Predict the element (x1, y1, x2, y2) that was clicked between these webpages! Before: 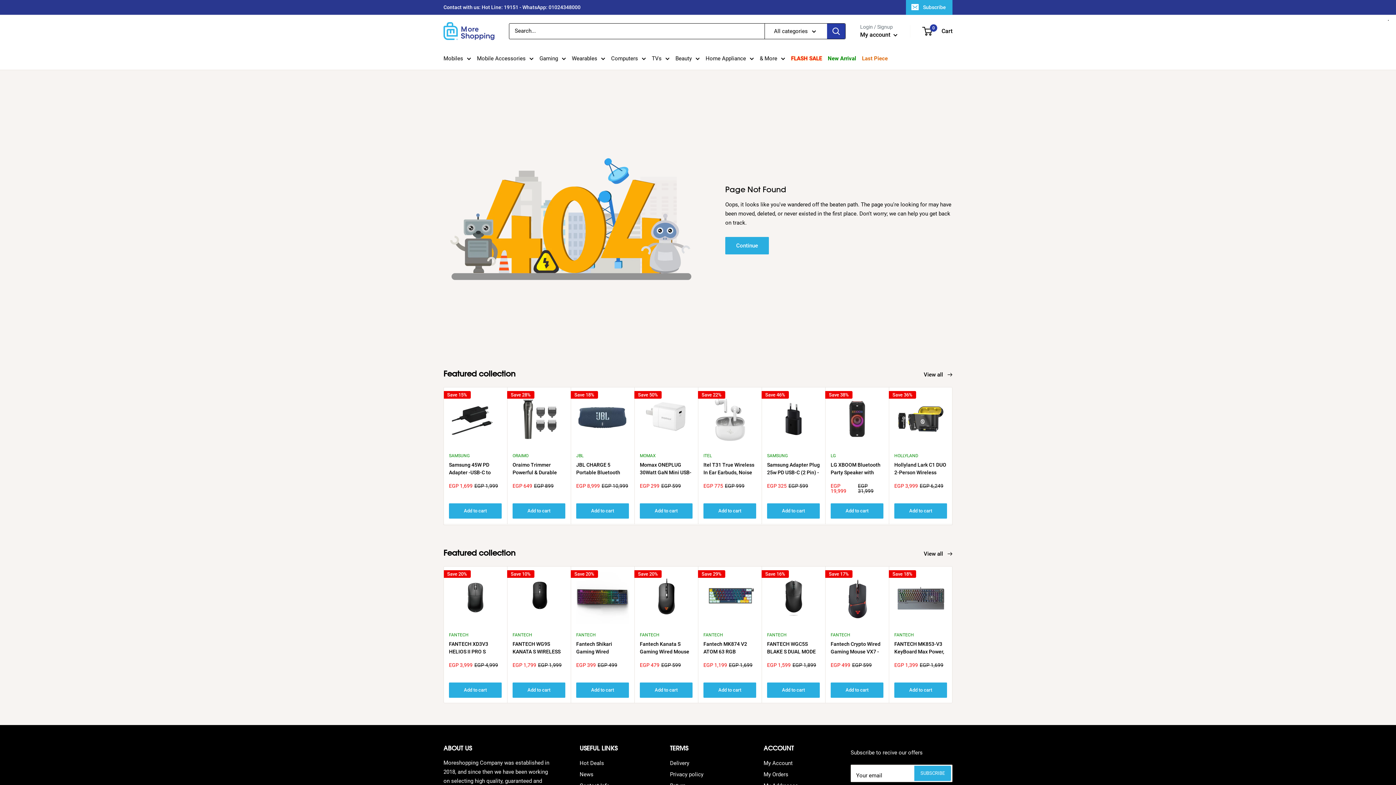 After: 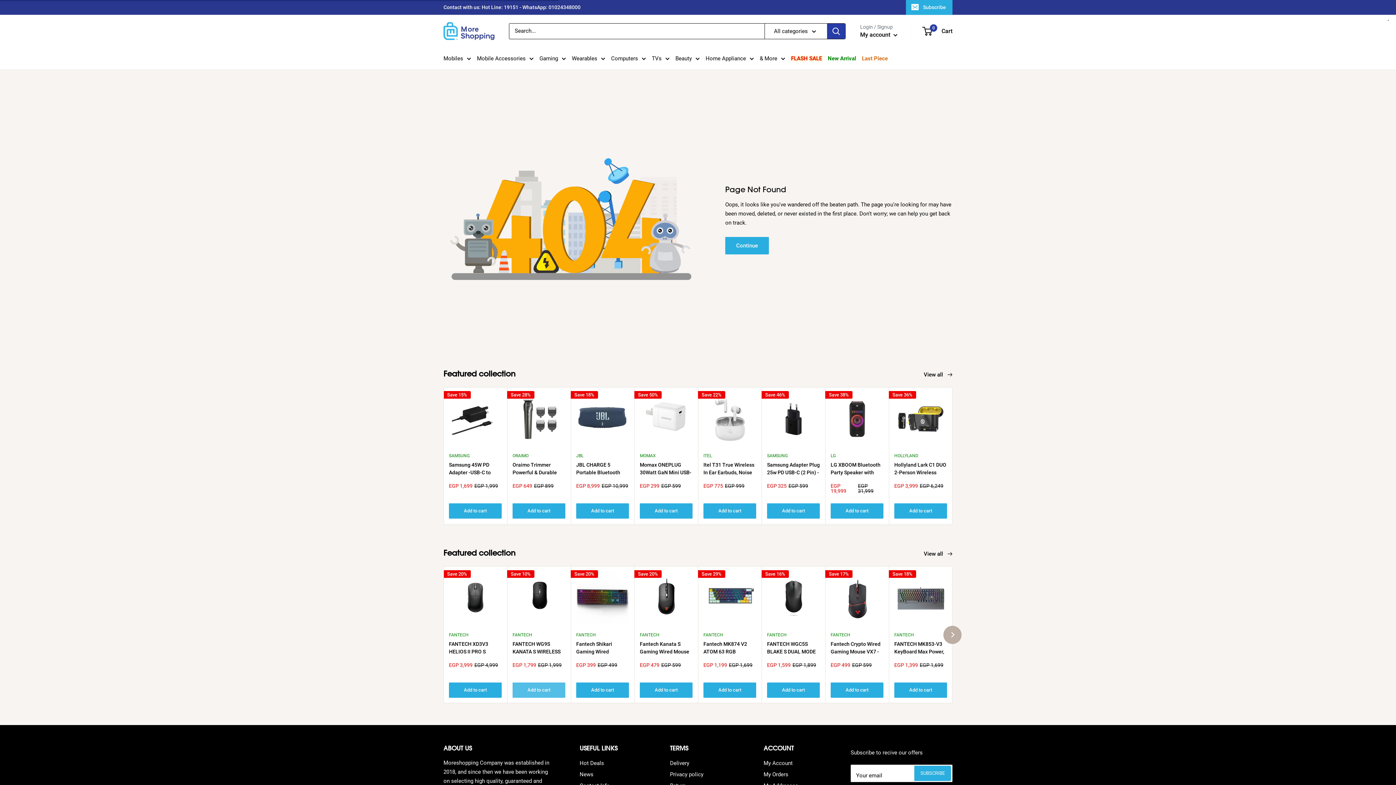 Action: label: Add to cart bbox: (512, 682, 565, 698)